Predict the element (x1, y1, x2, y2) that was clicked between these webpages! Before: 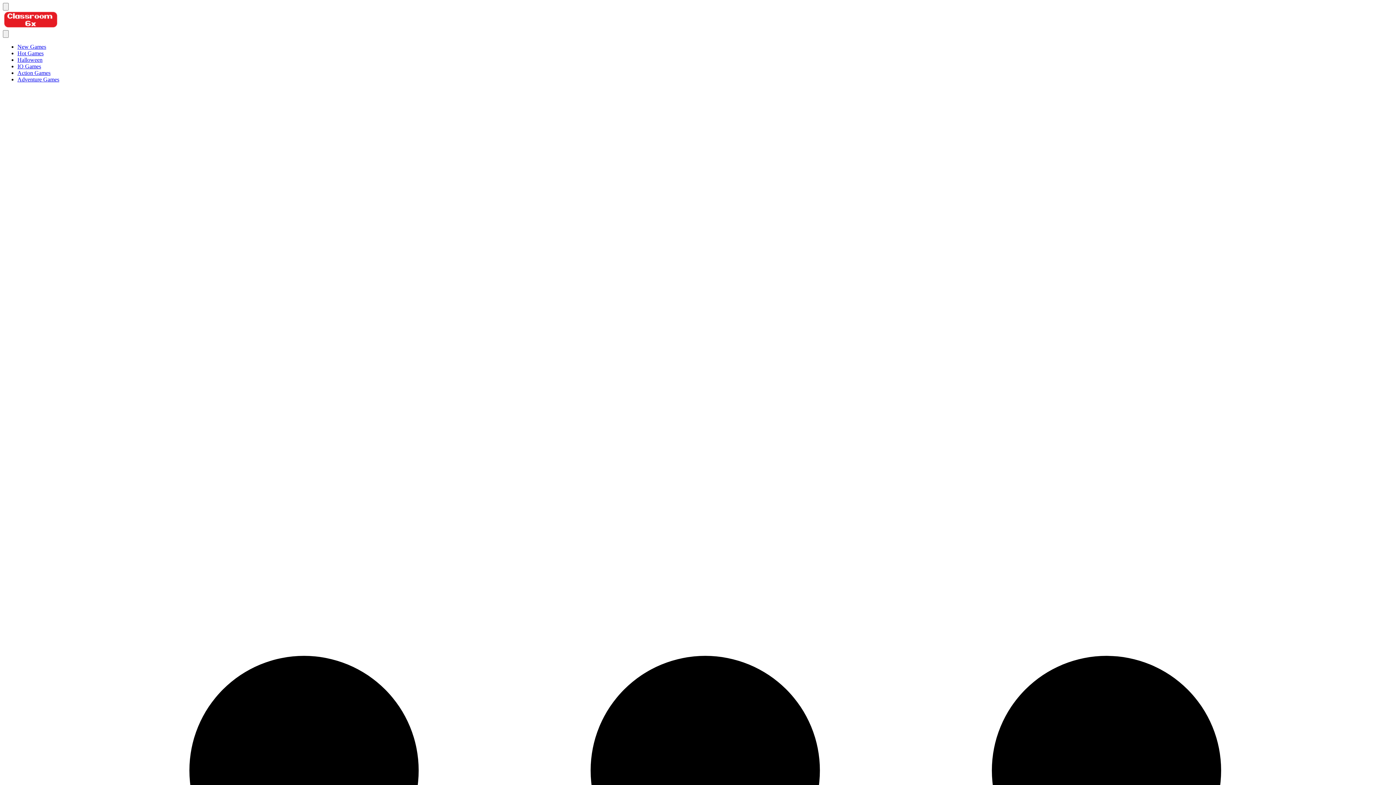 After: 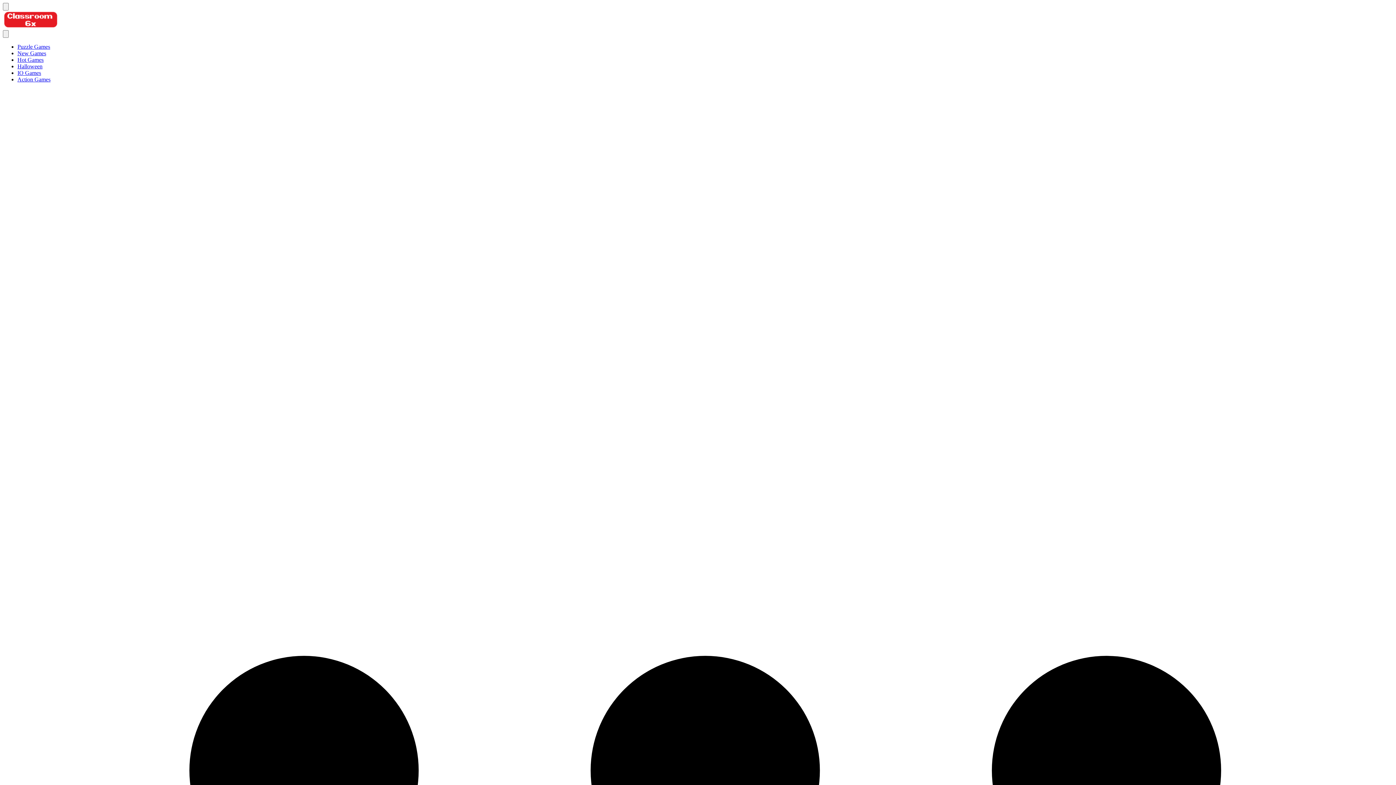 Action: label: New Games bbox: (17, 43, 46, 49)